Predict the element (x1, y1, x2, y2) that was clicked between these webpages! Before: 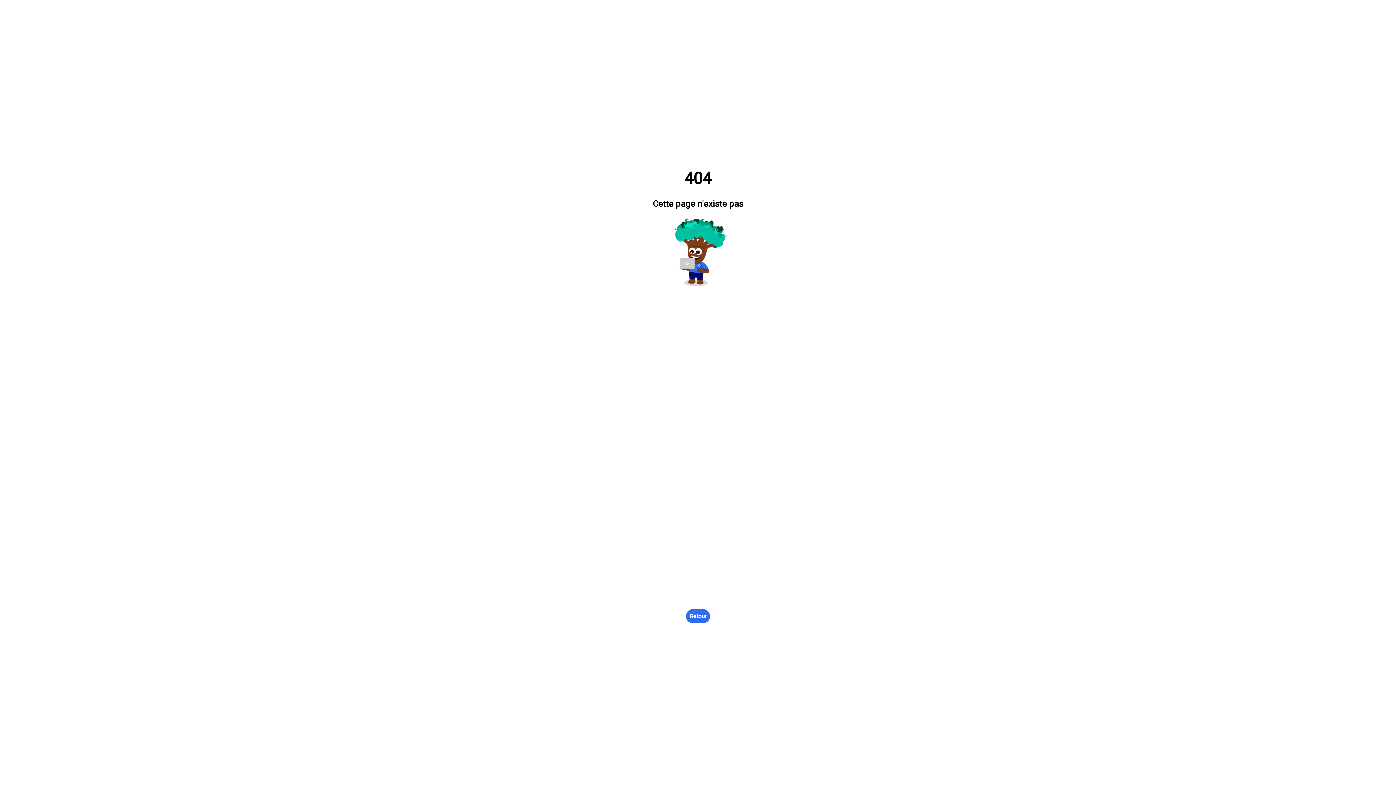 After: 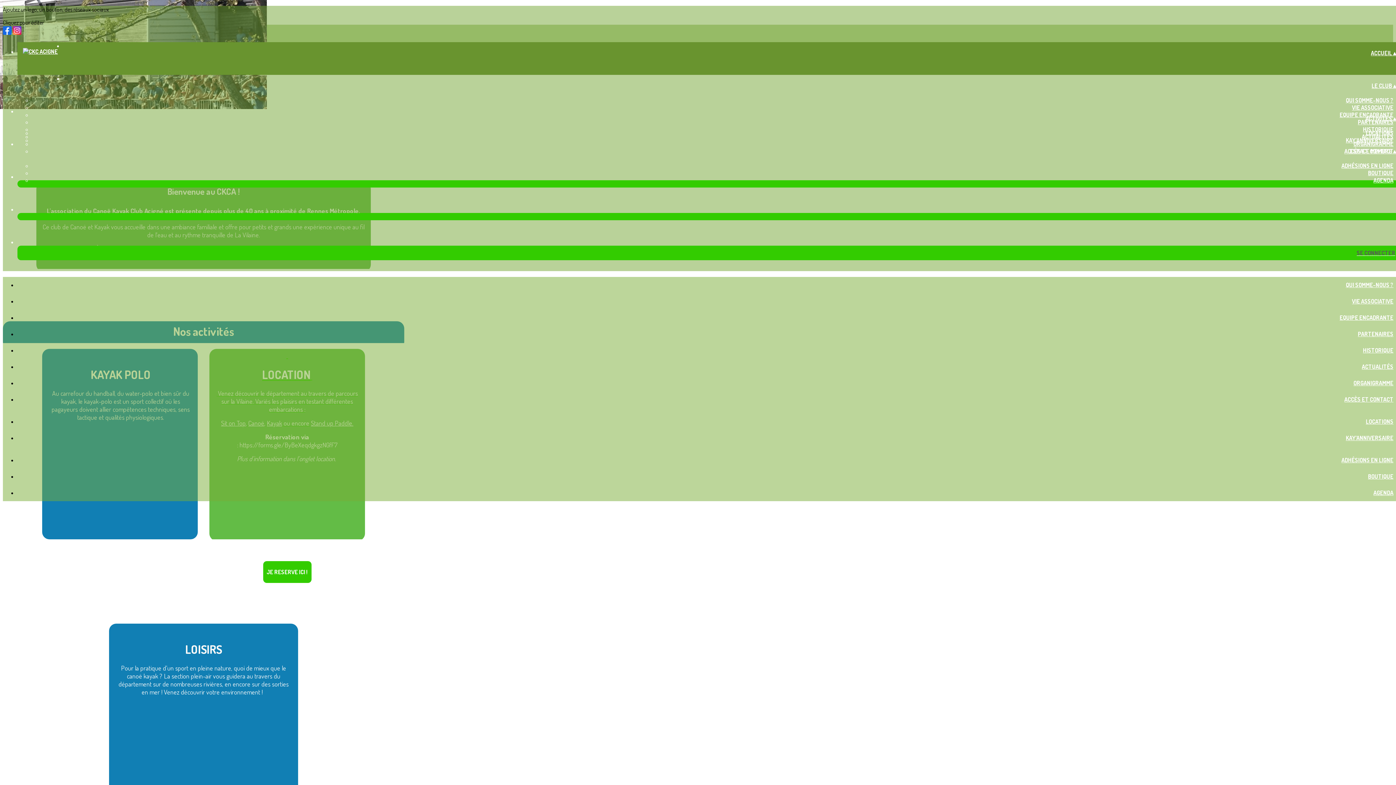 Action: label: Retour bbox: (686, 609, 710, 623)